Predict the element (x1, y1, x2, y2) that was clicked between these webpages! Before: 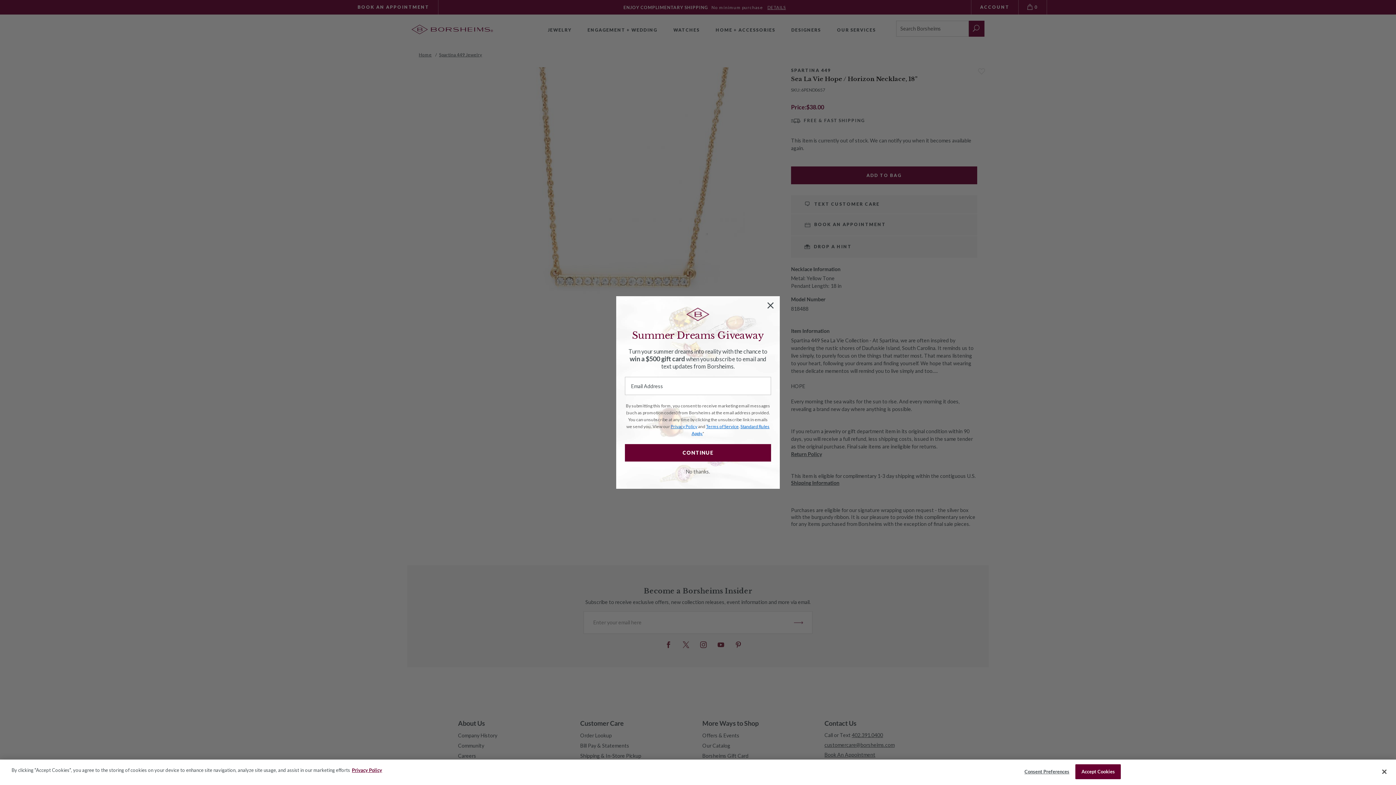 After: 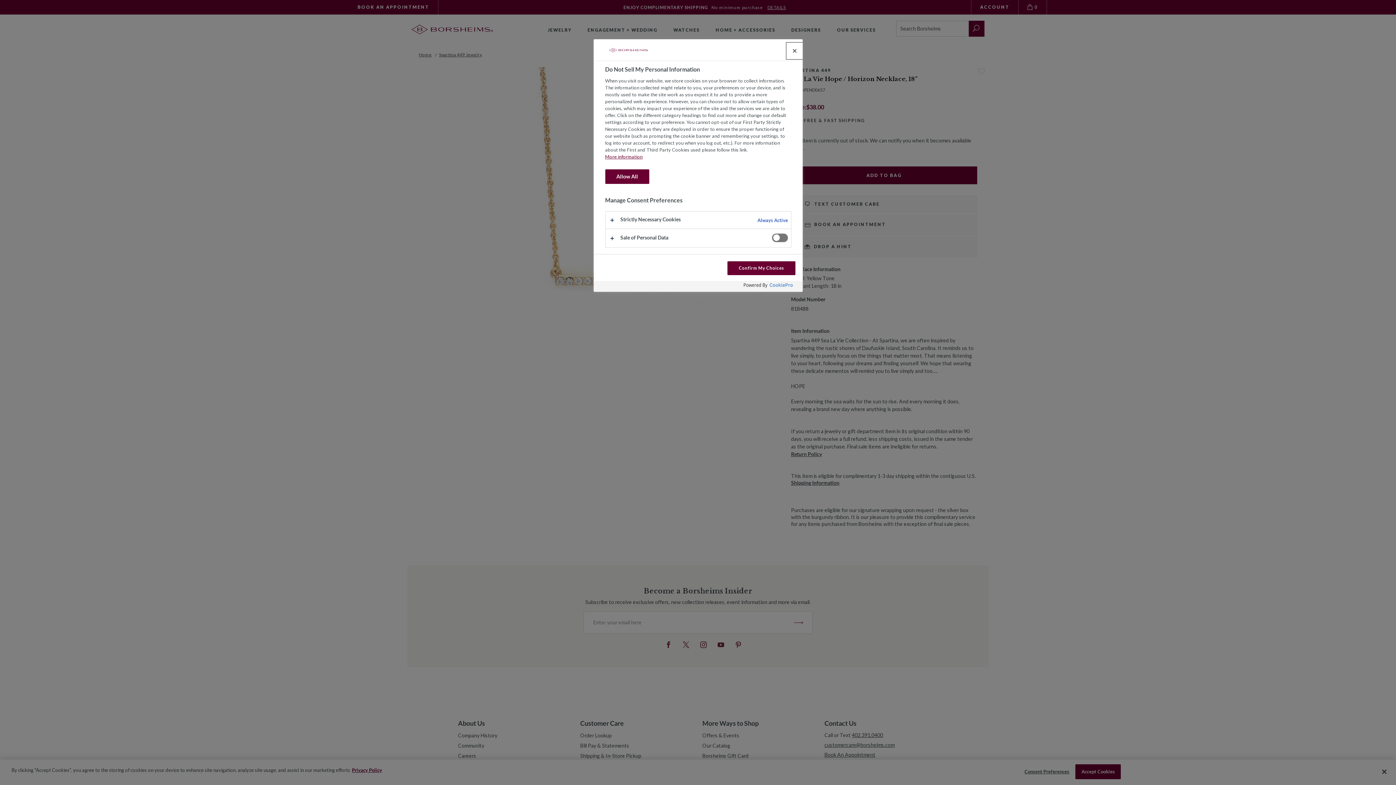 Action: bbox: (1024, 765, 1069, 779) label: Consent Preferences